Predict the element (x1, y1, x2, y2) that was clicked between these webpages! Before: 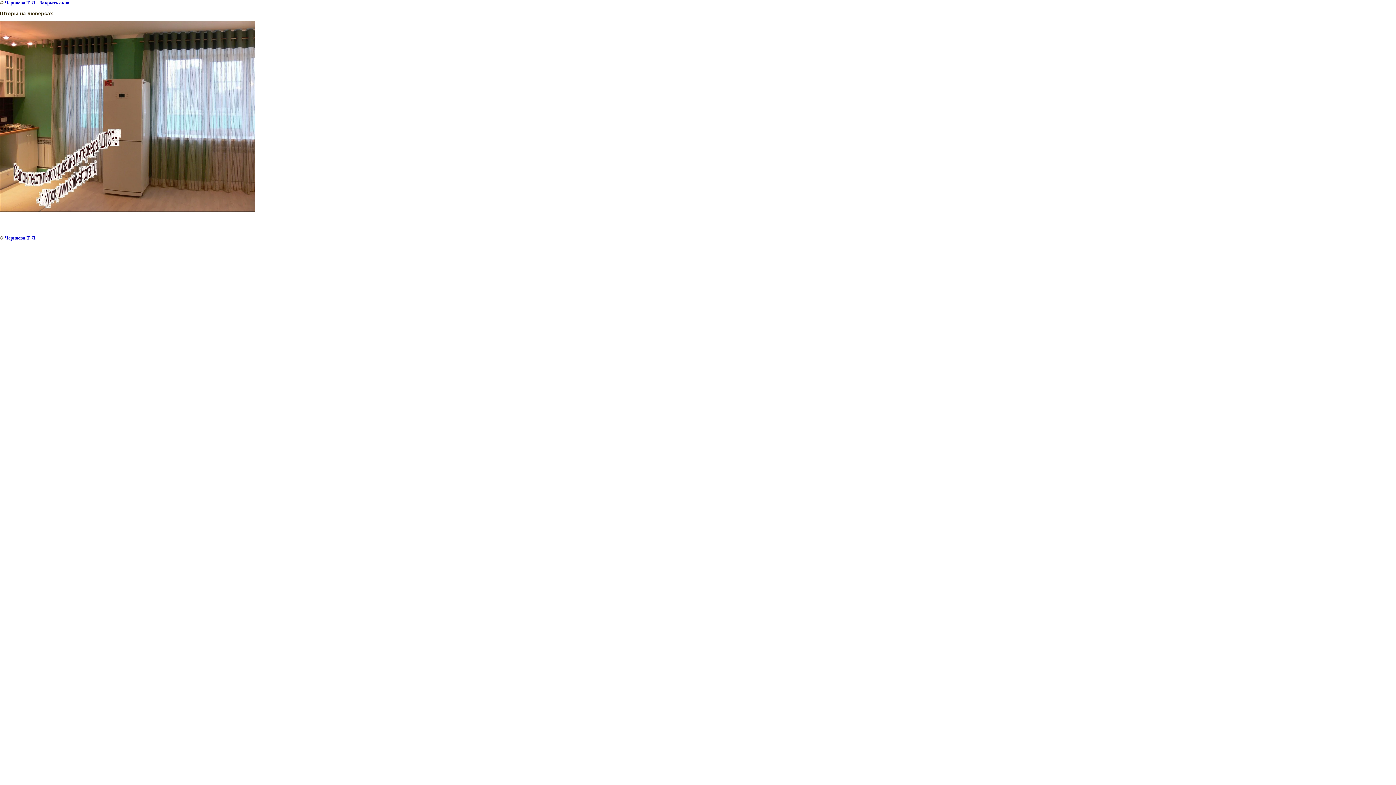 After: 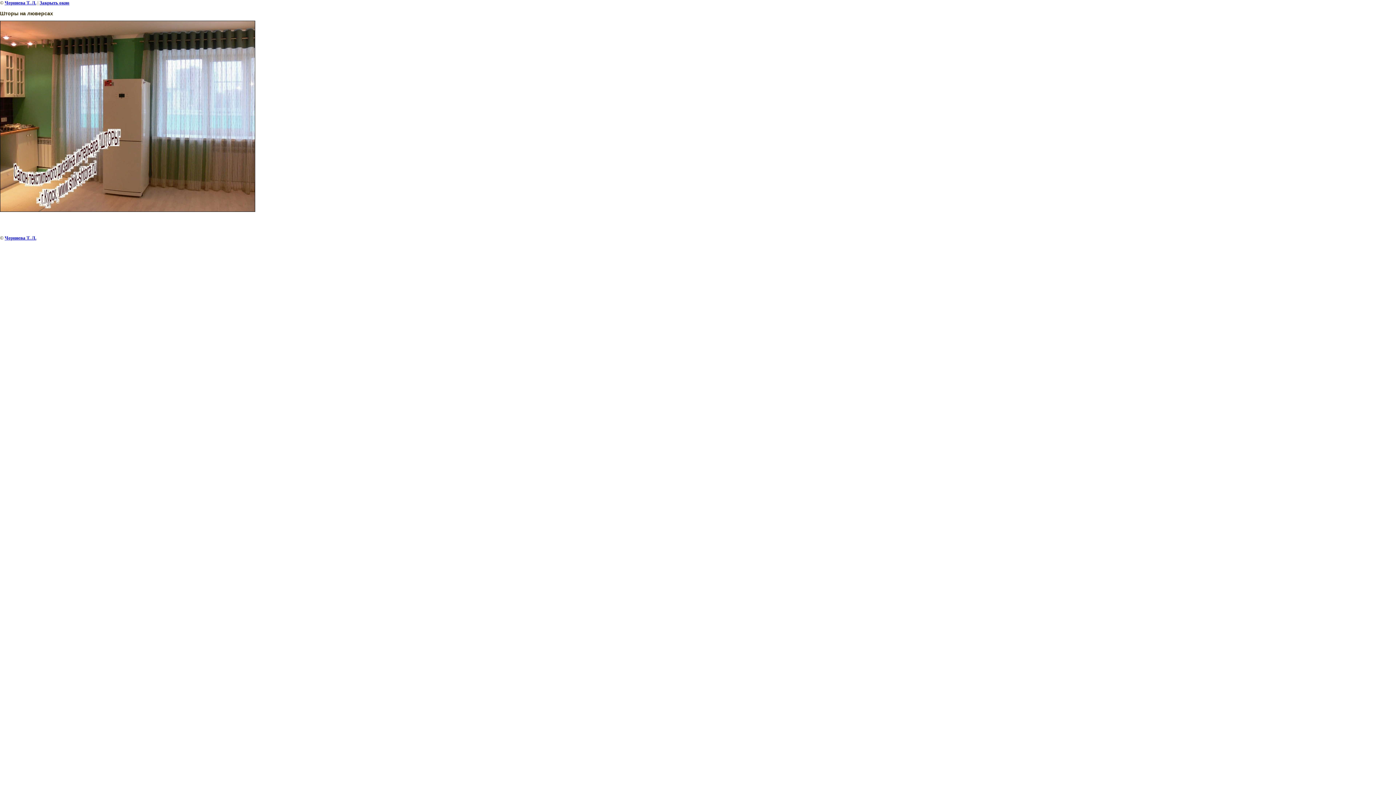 Action: bbox: (39, 0, 69, 5) label: Закрыть окно